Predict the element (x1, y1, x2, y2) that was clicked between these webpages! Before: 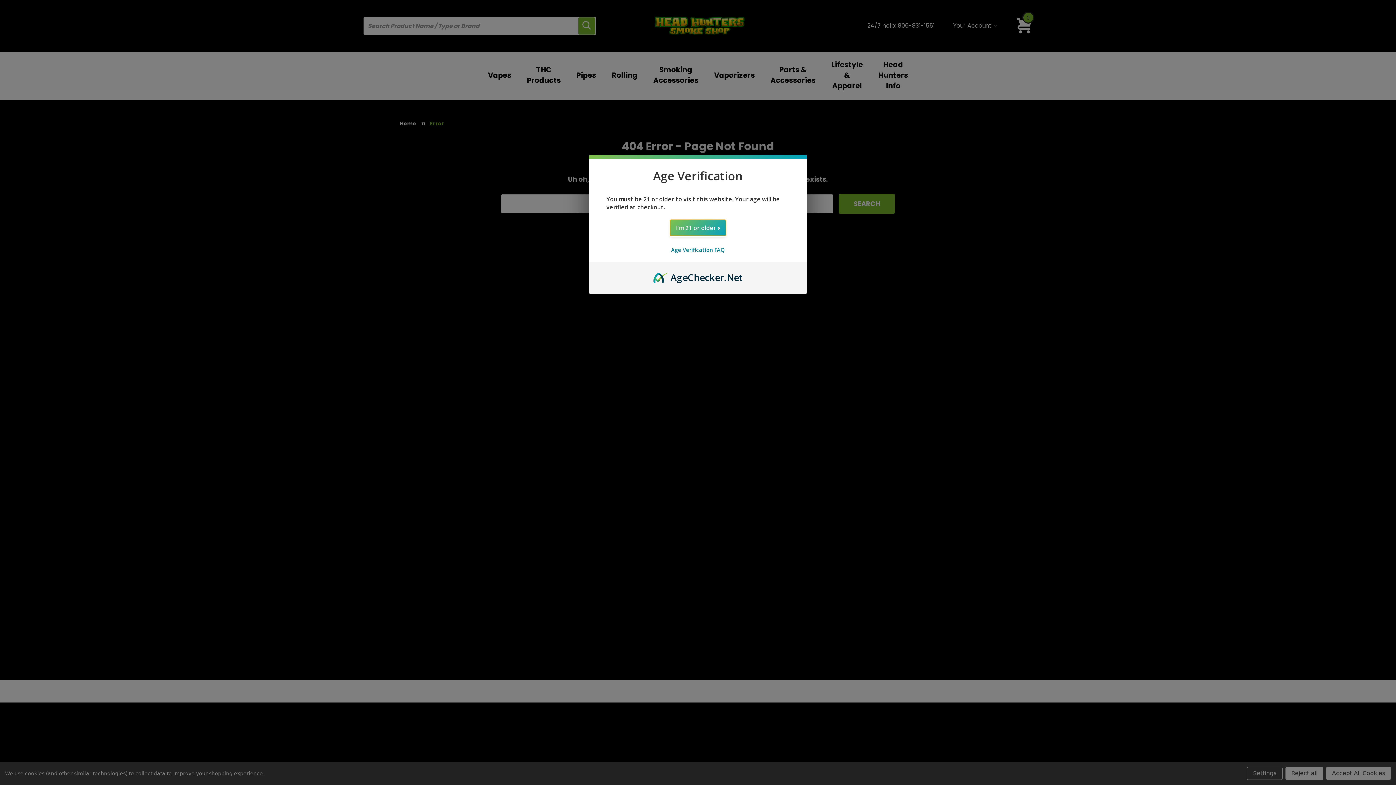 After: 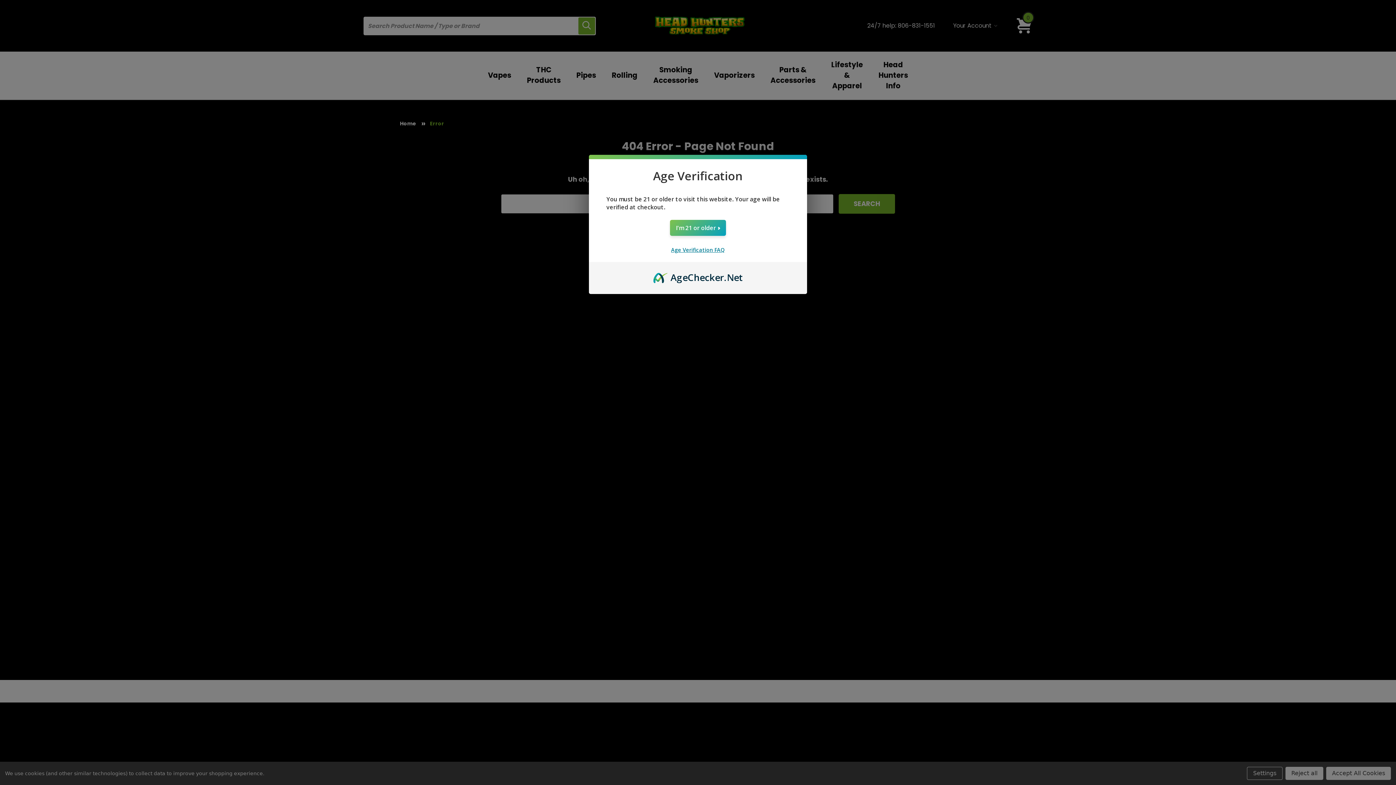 Action: bbox: (671, 246, 725, 253) label: Age Verification FAQ